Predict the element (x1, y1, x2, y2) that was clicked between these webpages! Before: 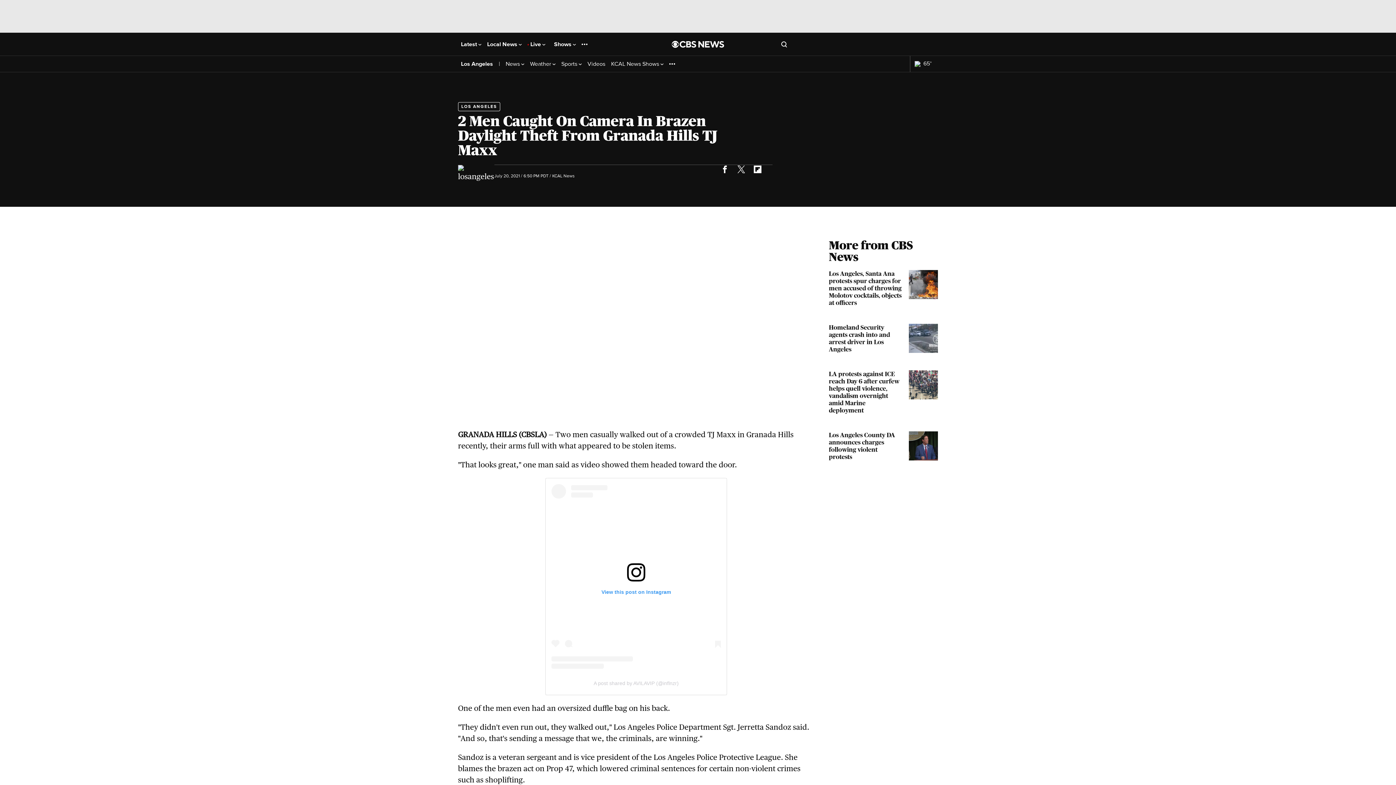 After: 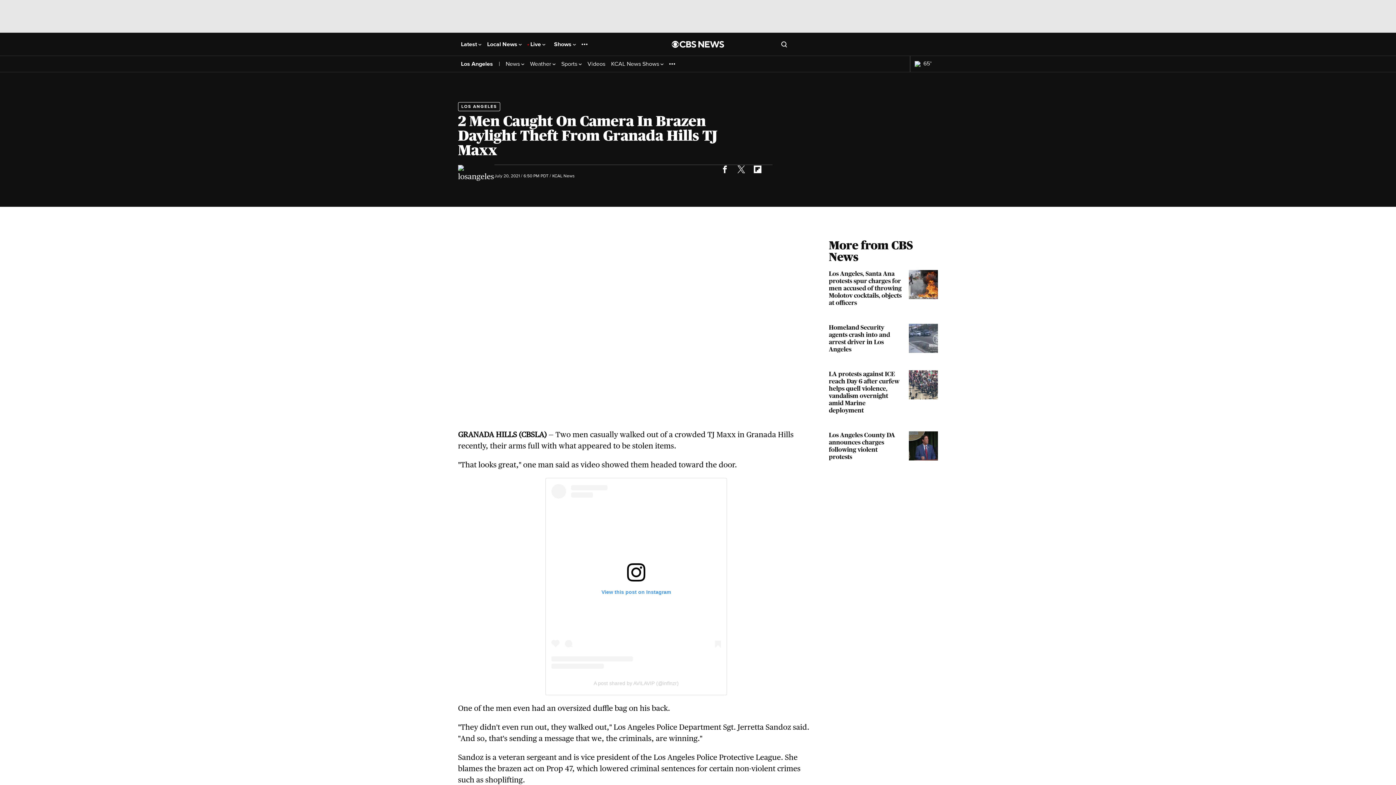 Action: bbox: (749, 160, 765, 177)